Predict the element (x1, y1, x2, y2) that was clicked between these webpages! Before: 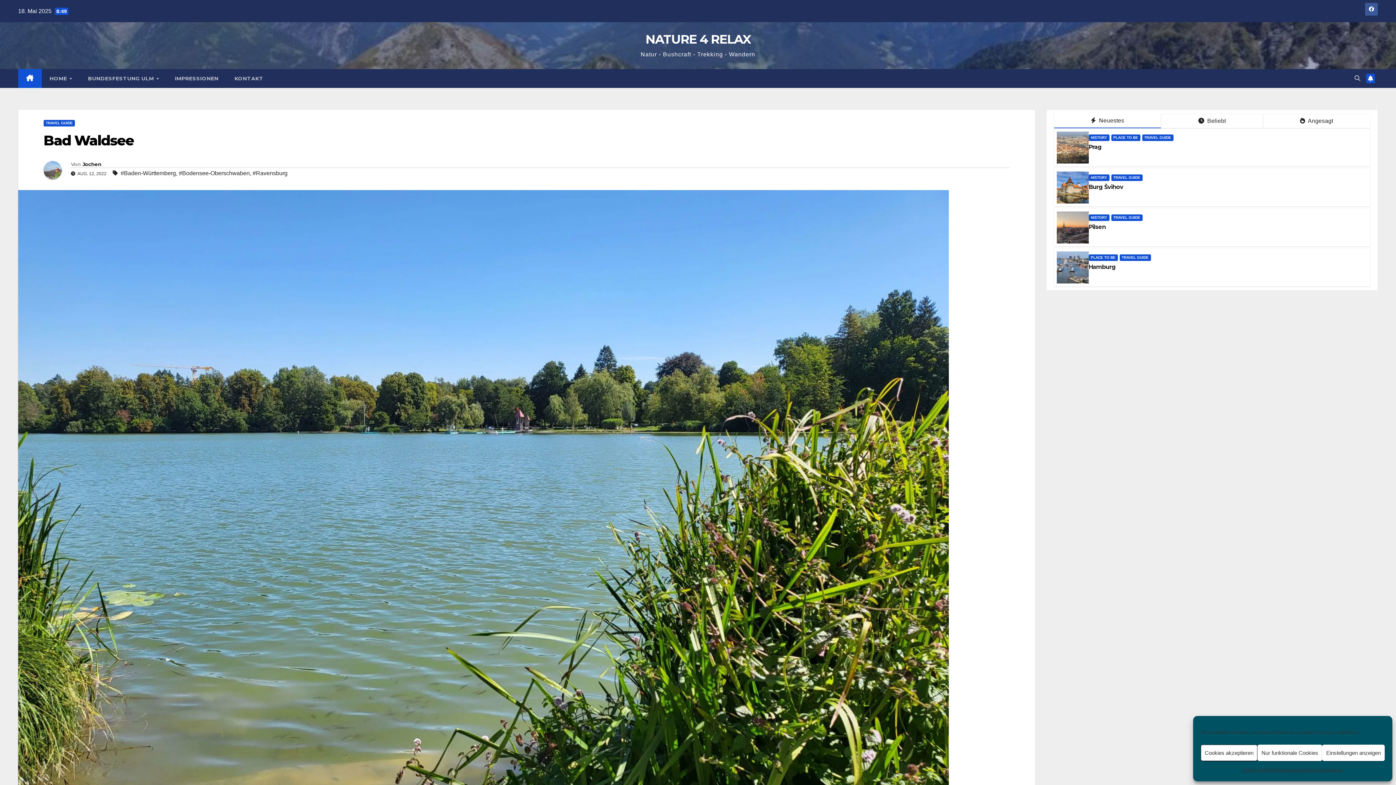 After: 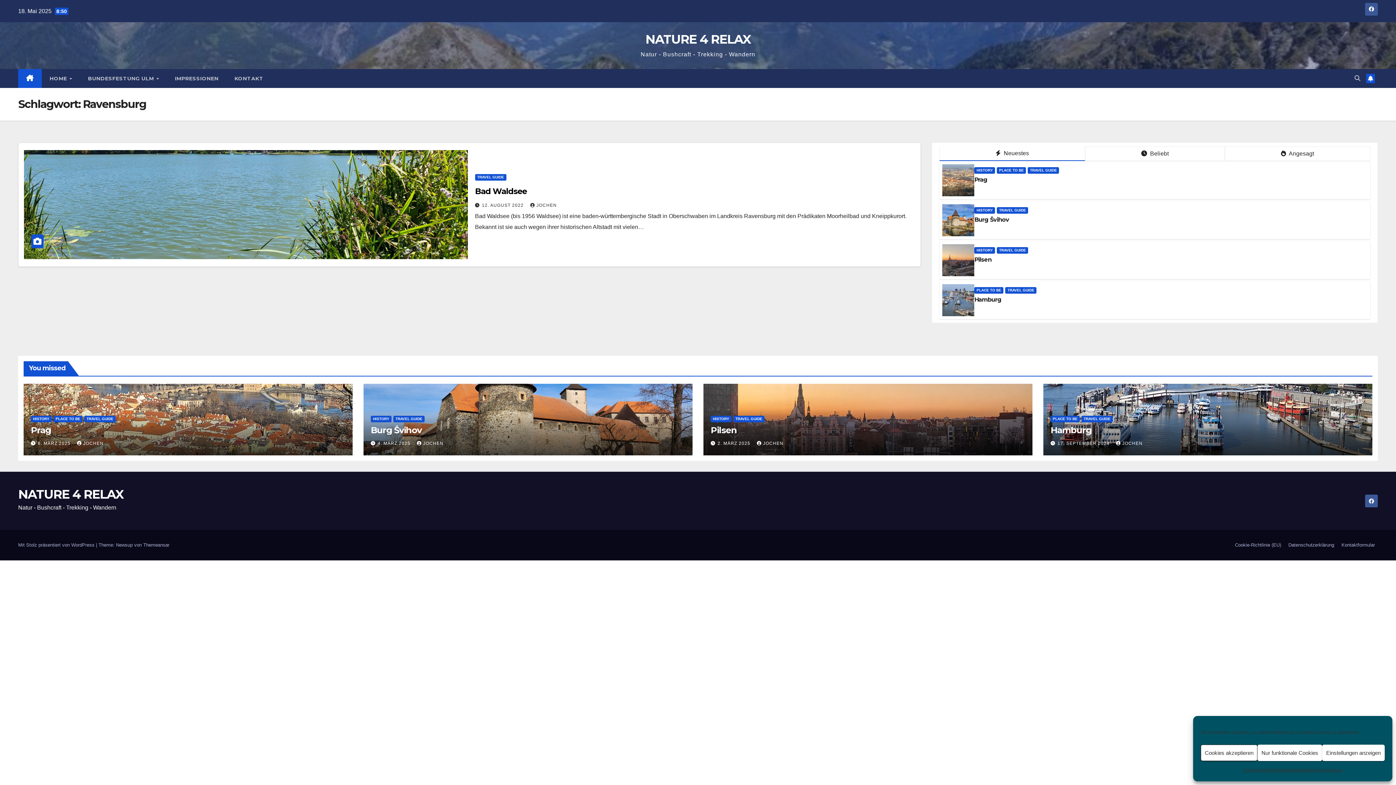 Action: bbox: (252, 168, 287, 179) label: #Ravensburg